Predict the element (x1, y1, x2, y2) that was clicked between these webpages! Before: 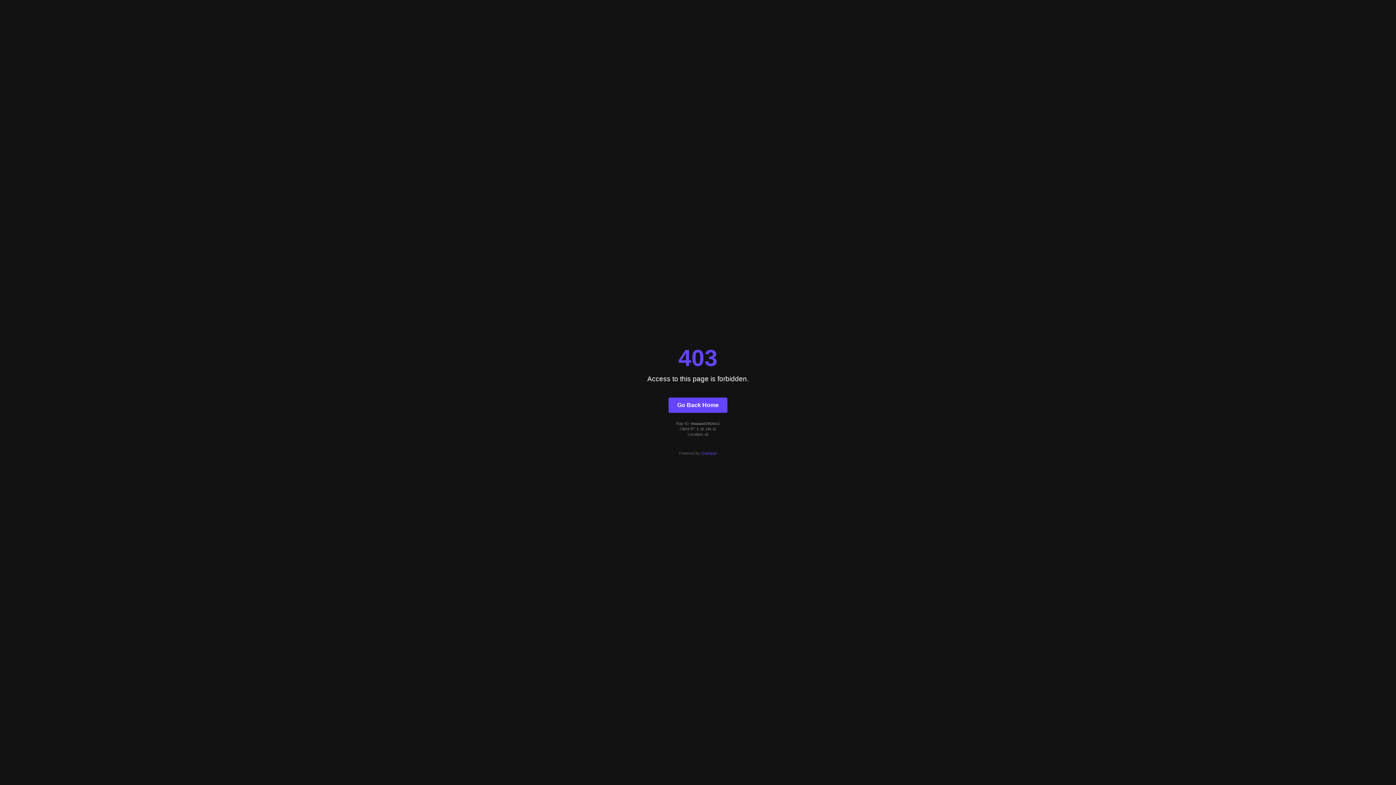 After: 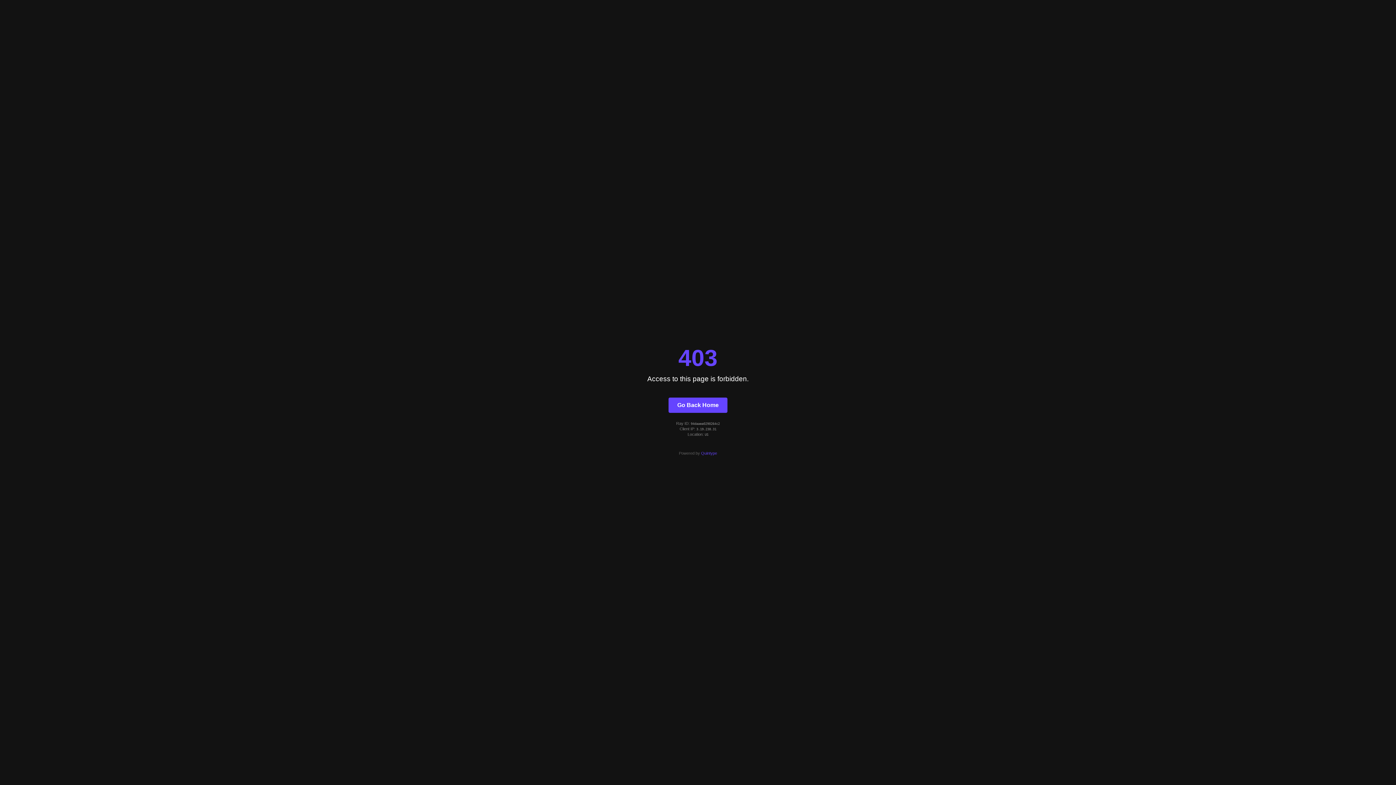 Action: bbox: (701, 451, 717, 455) label: Quintype